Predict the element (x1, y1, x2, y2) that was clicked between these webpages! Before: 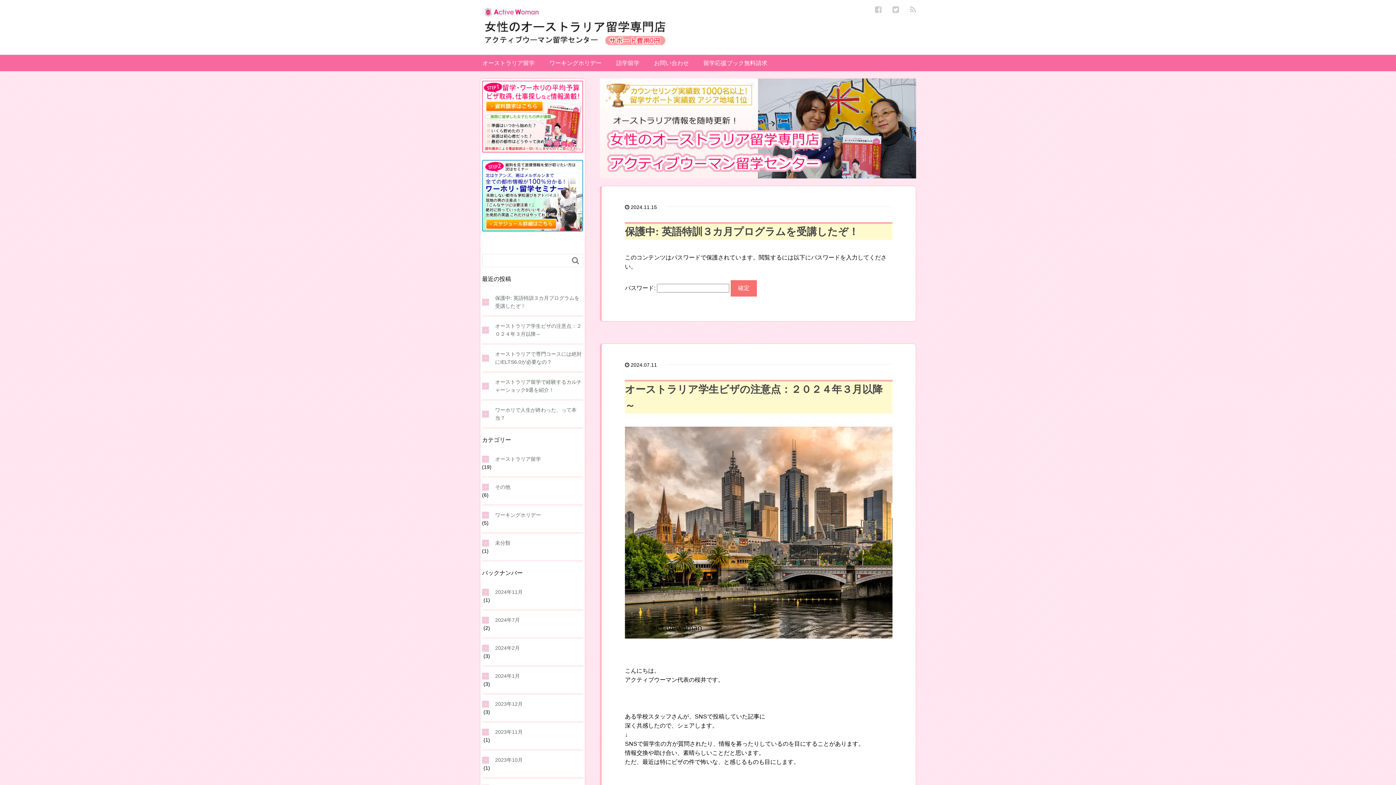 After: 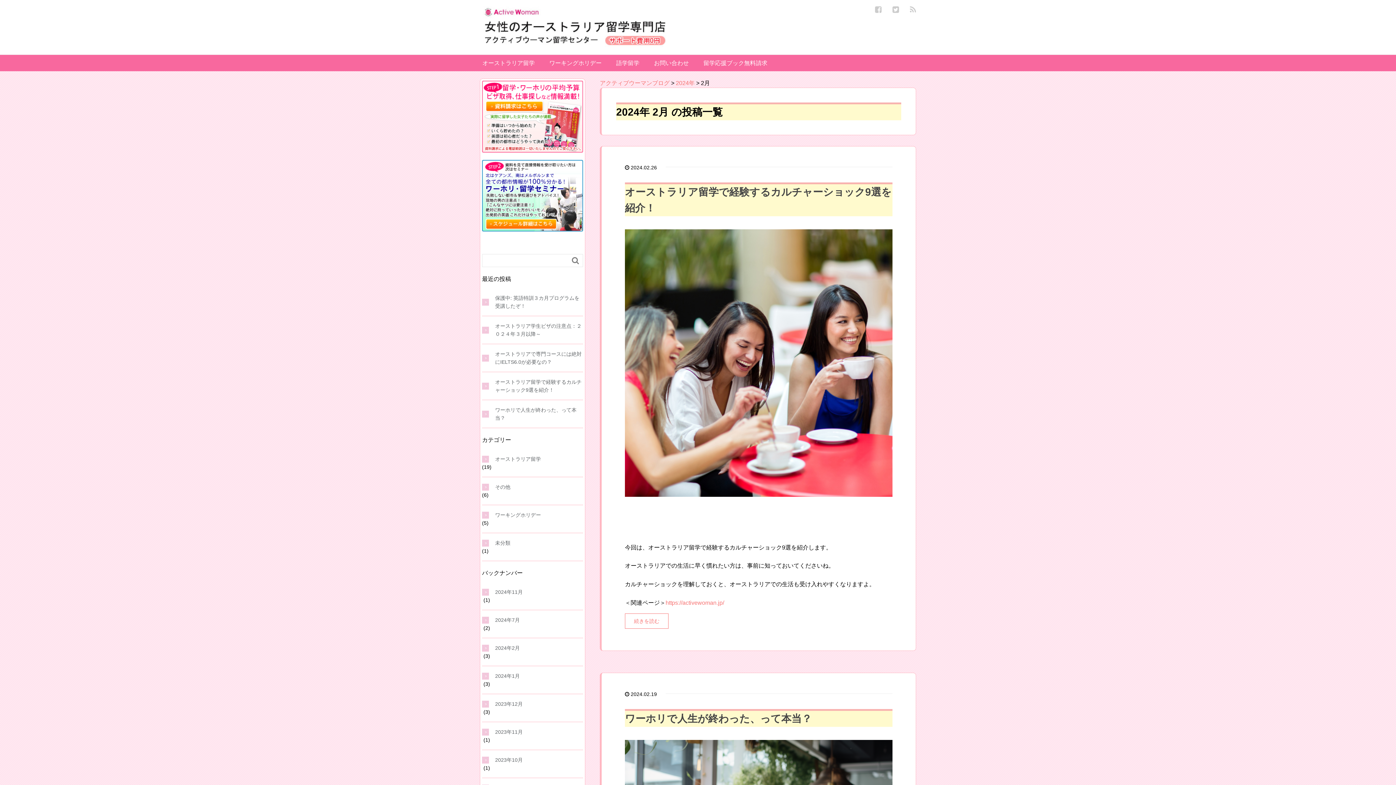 Action: label: 2024年2月 bbox: (482, 644, 583, 652)